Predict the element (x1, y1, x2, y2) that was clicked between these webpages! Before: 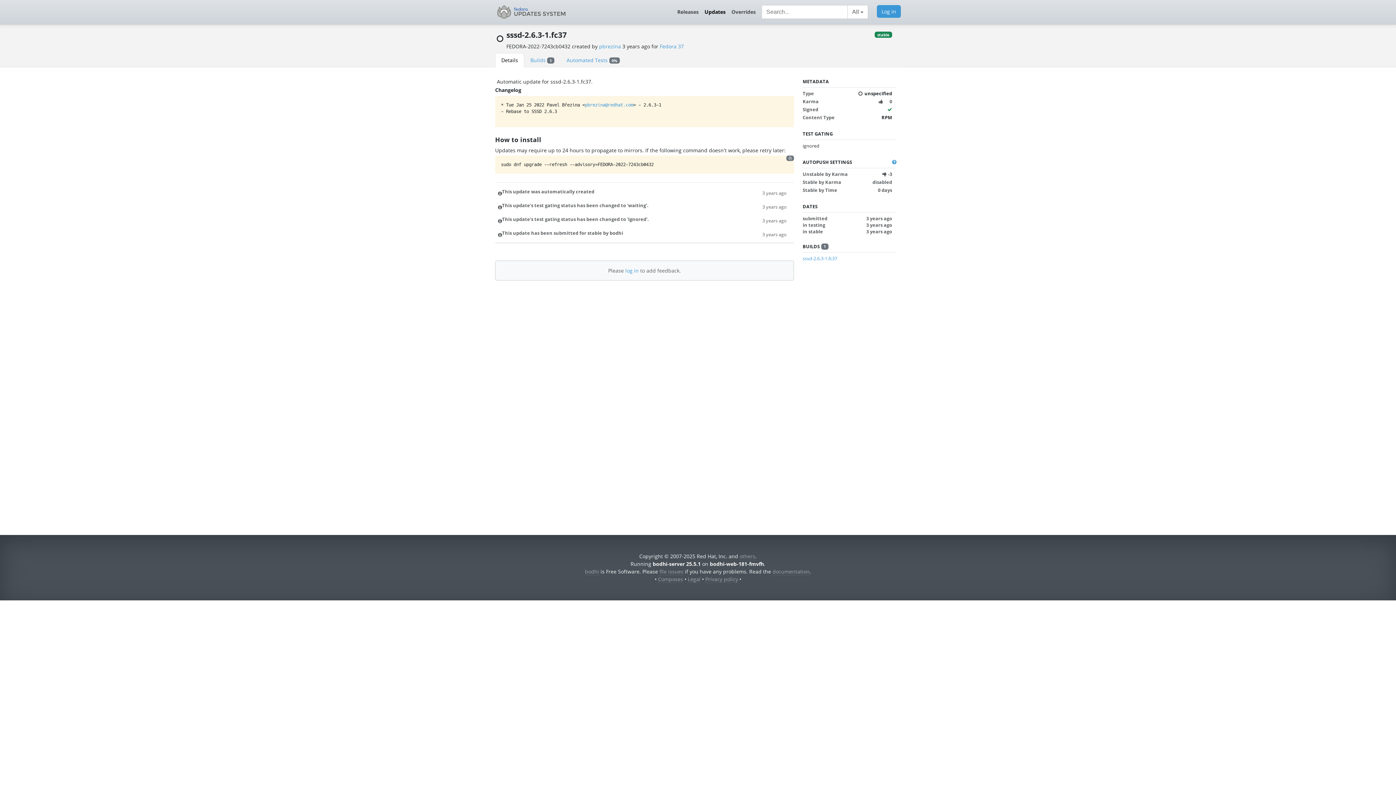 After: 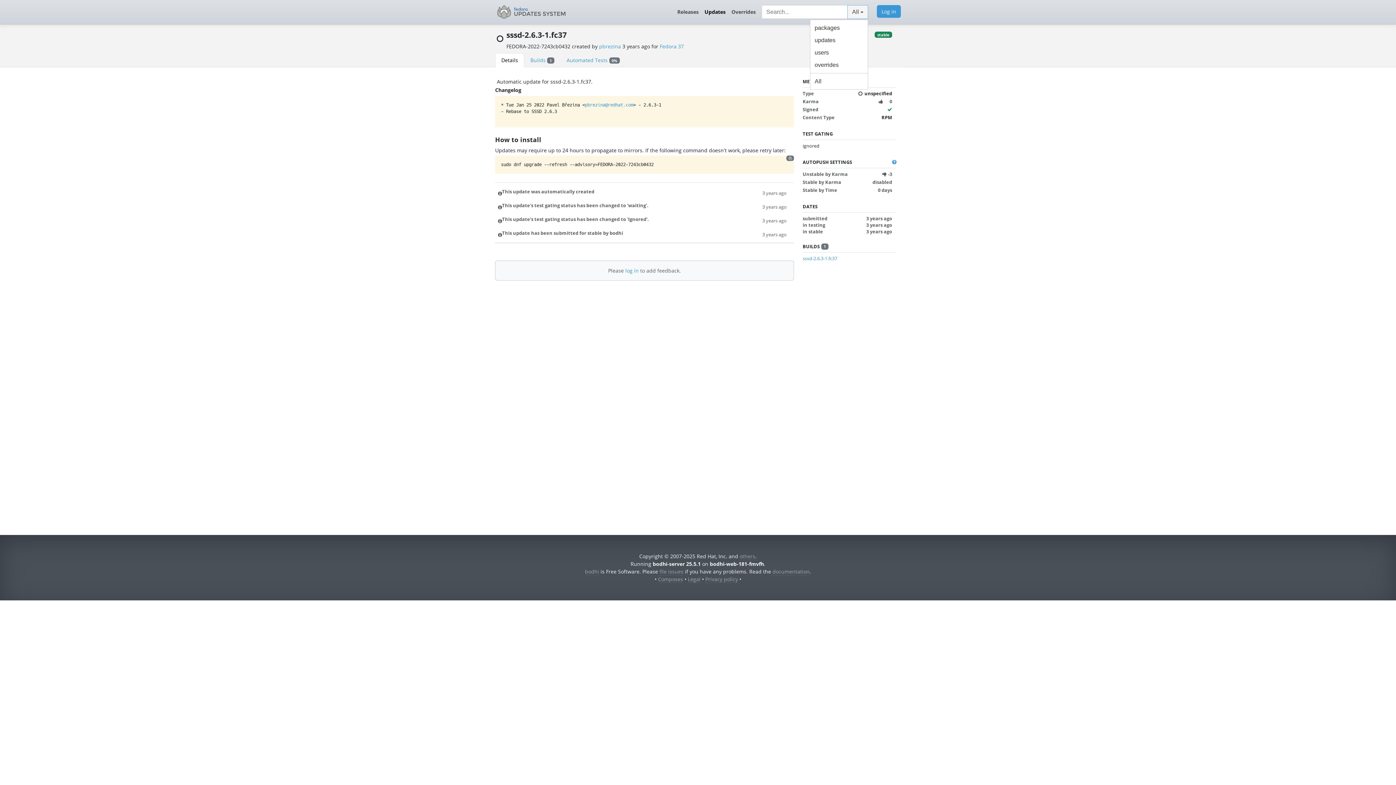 Action: bbox: (847, 5, 868, 19) label: All